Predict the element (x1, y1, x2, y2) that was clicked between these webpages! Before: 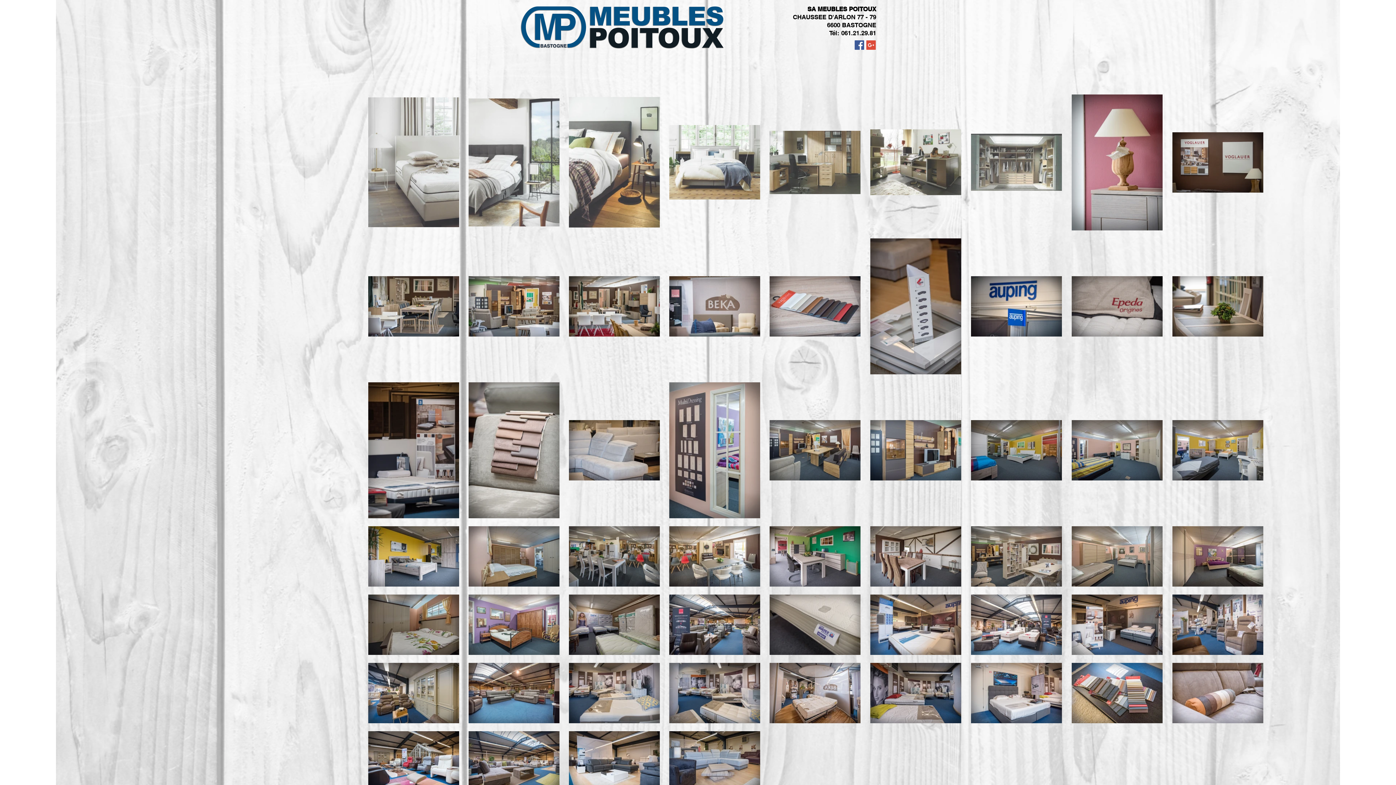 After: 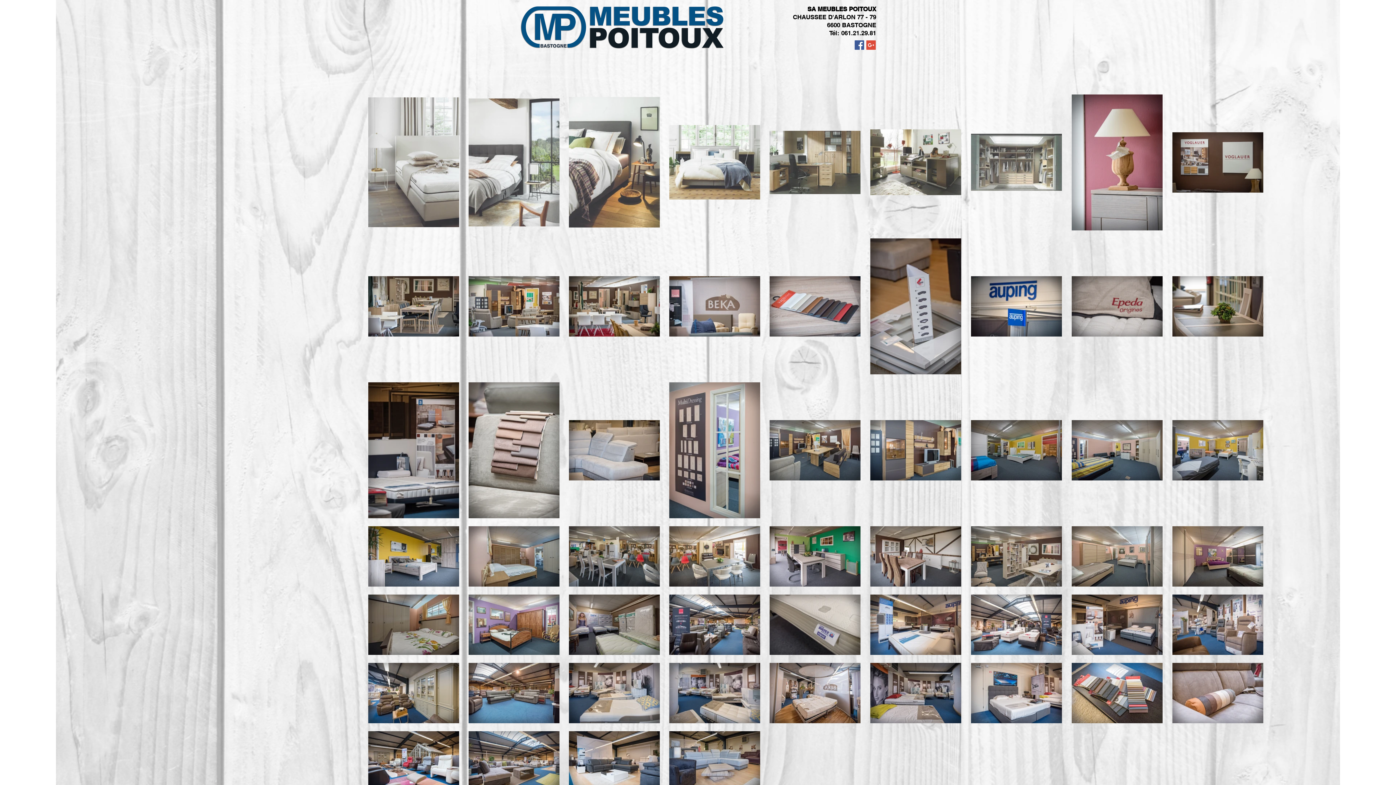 Action: bbox: (854, 40, 864, 49)